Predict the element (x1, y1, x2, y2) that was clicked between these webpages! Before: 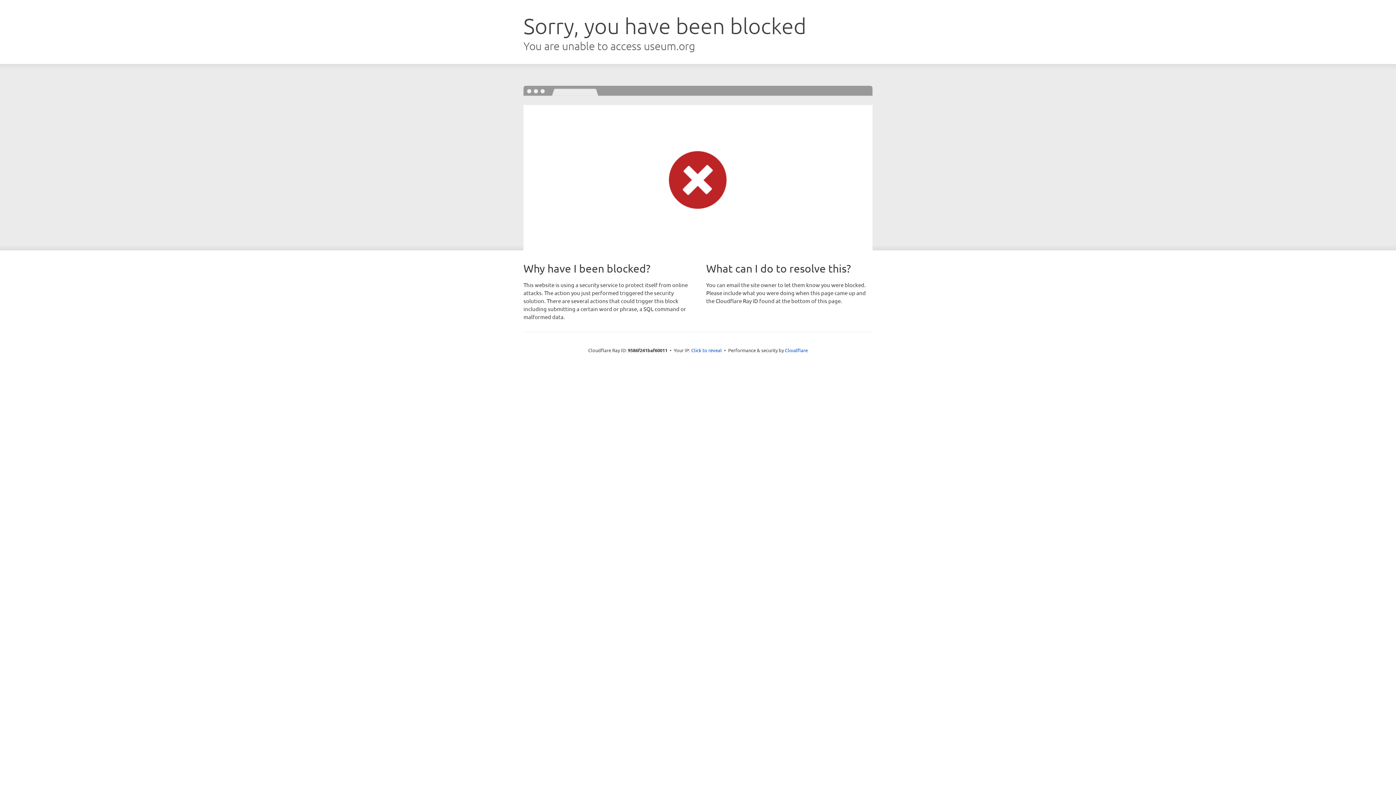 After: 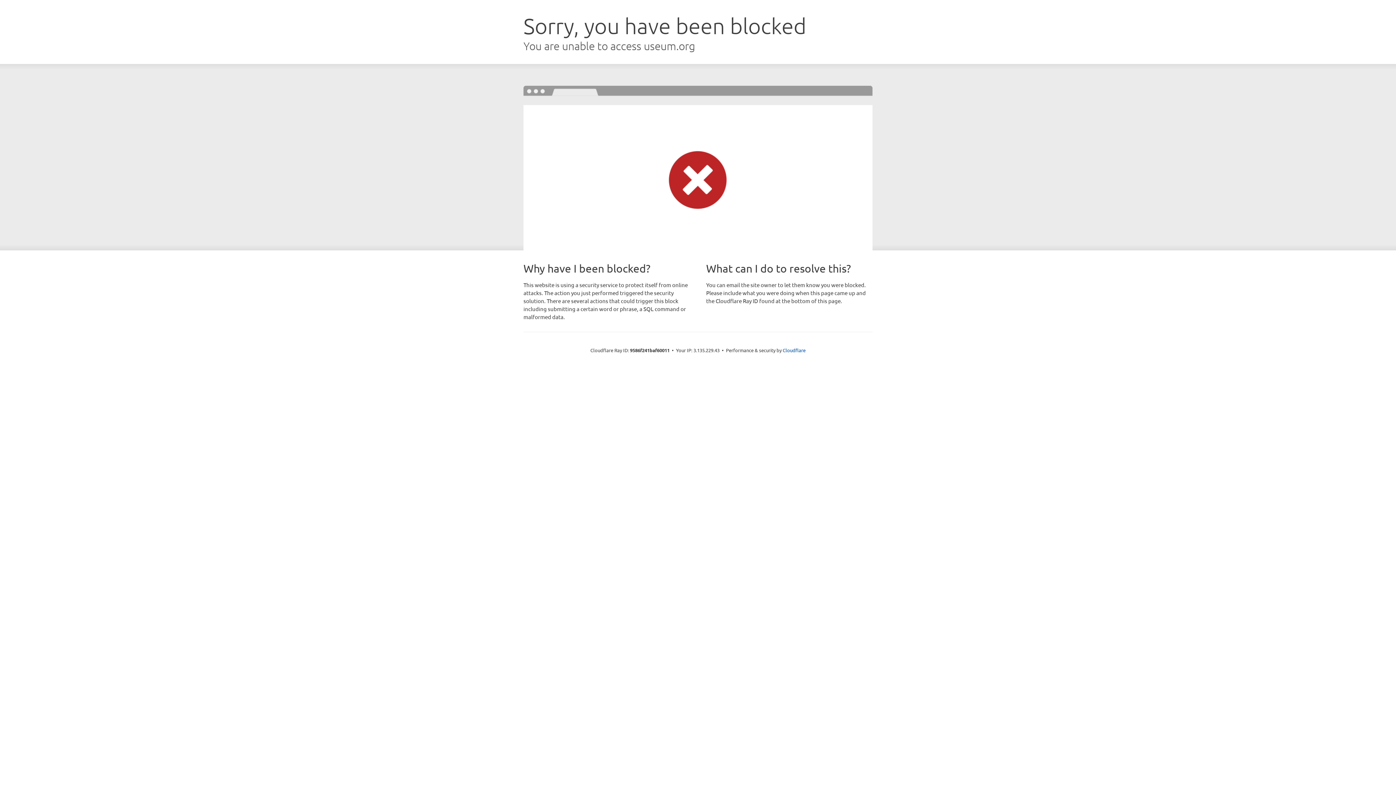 Action: label: Click to reveal bbox: (691, 346, 722, 353)